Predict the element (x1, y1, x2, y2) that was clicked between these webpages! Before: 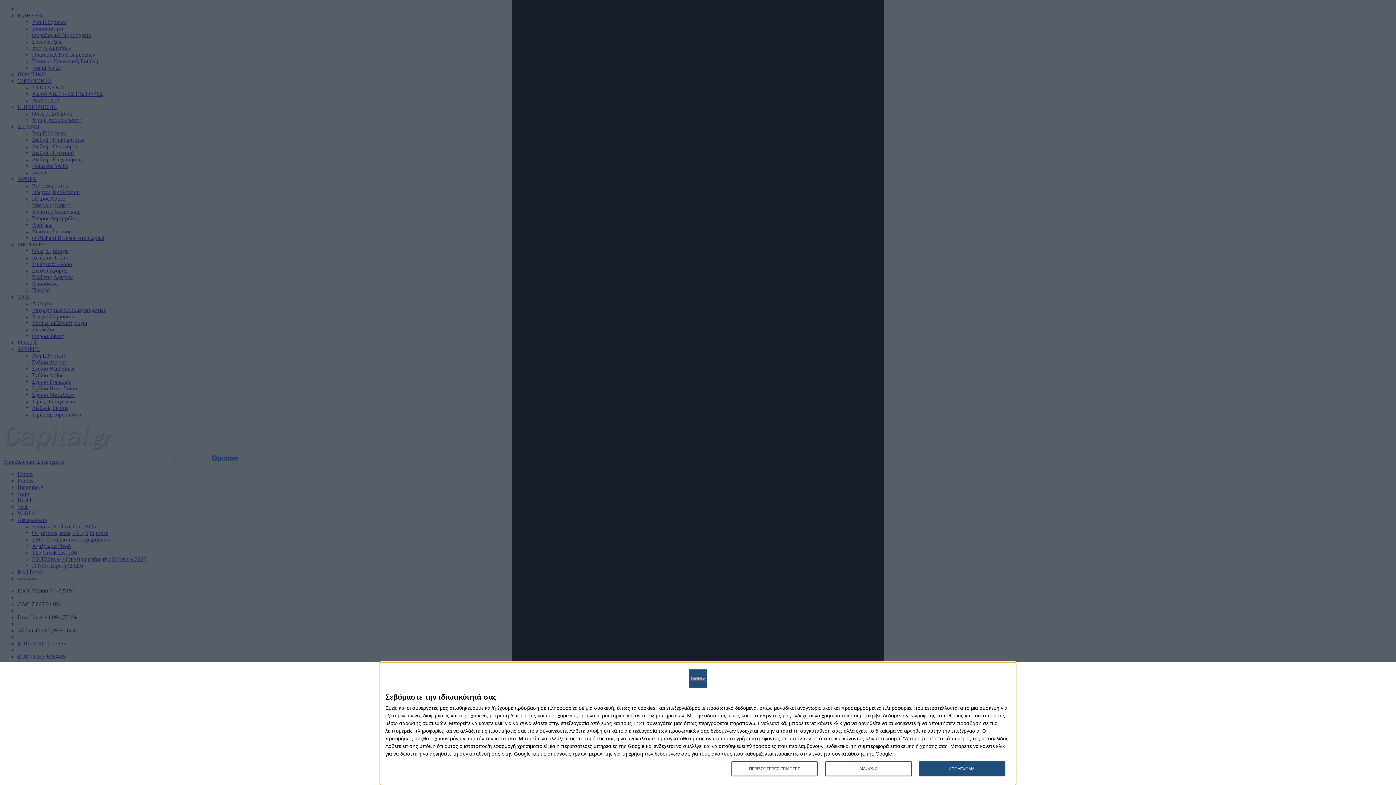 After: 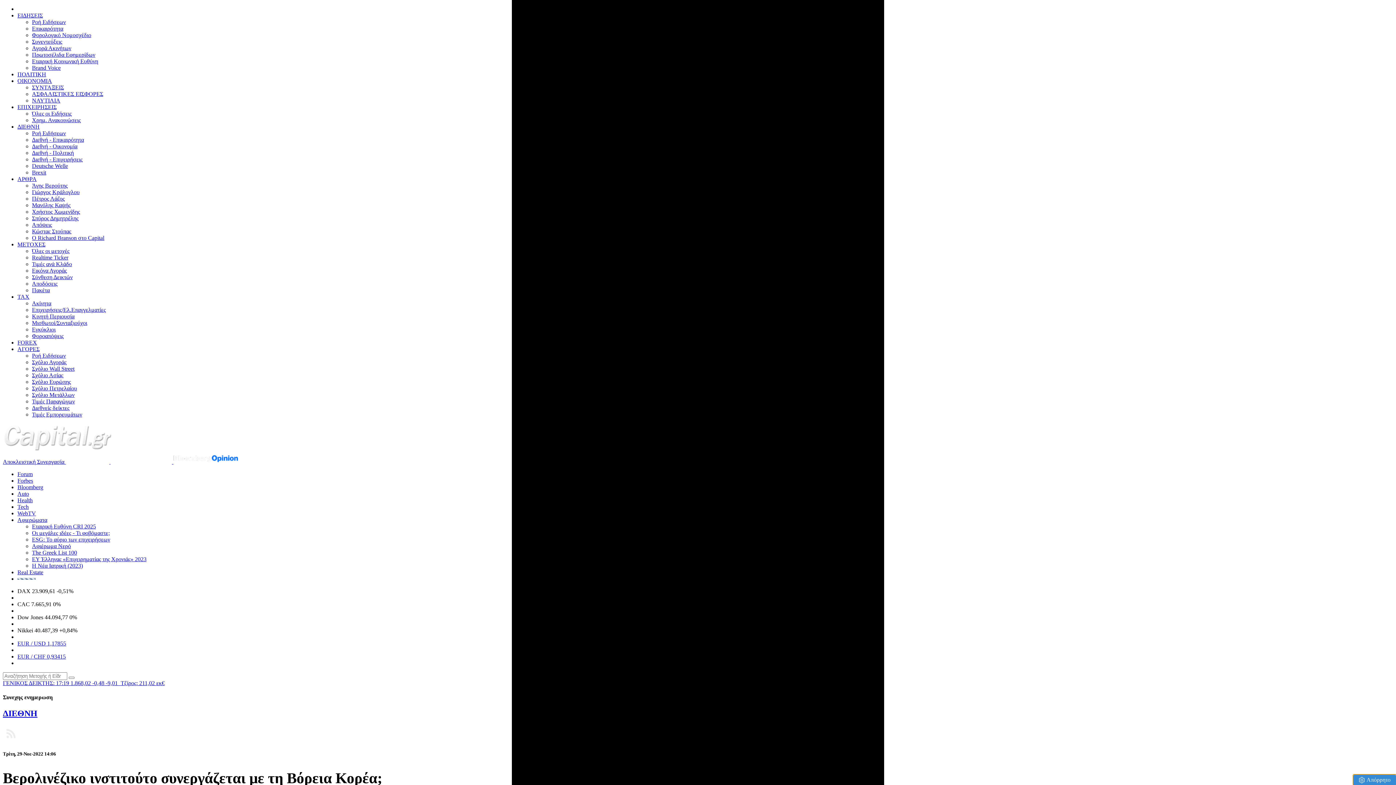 Action: bbox: (919, 761, 1005, 776) label: ΑΠΟΔΕΧΟΜΑΙ